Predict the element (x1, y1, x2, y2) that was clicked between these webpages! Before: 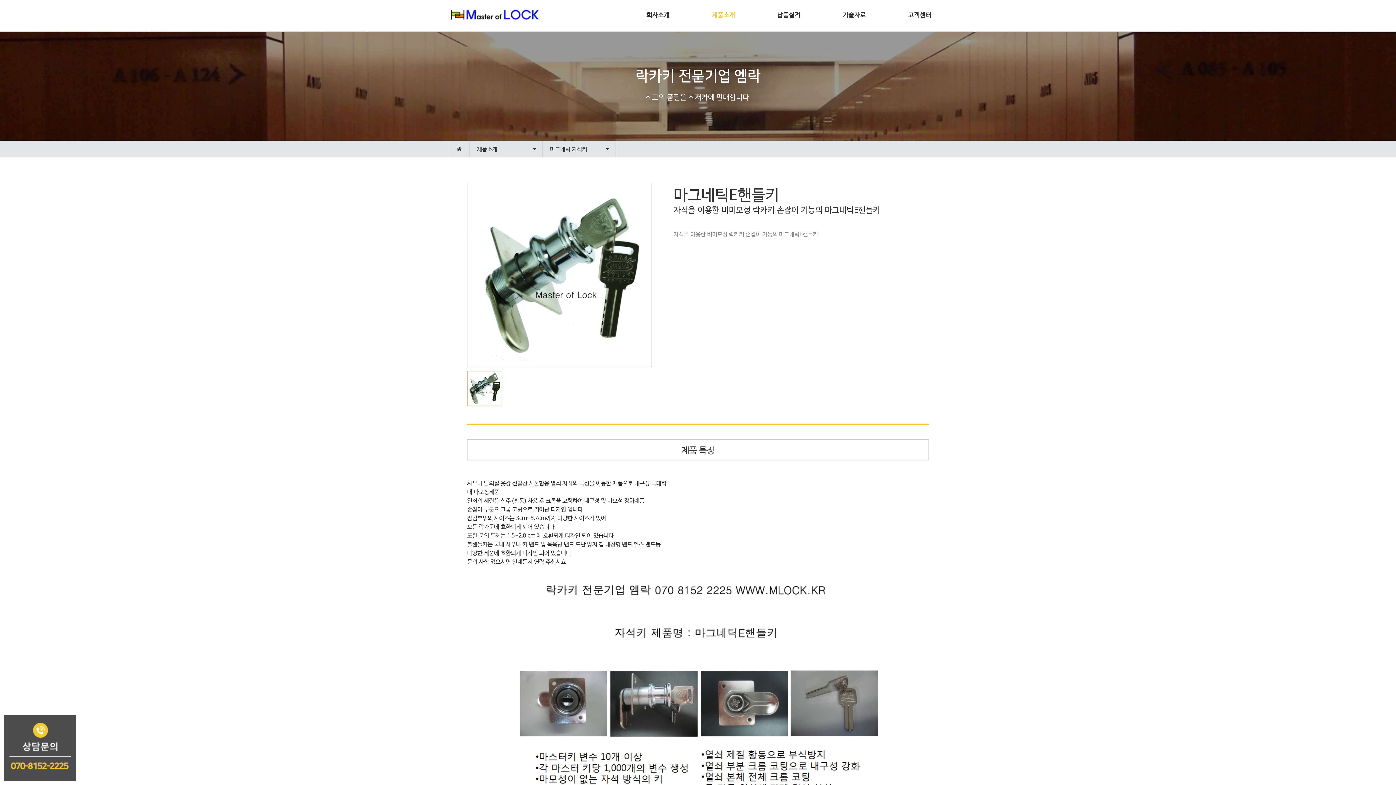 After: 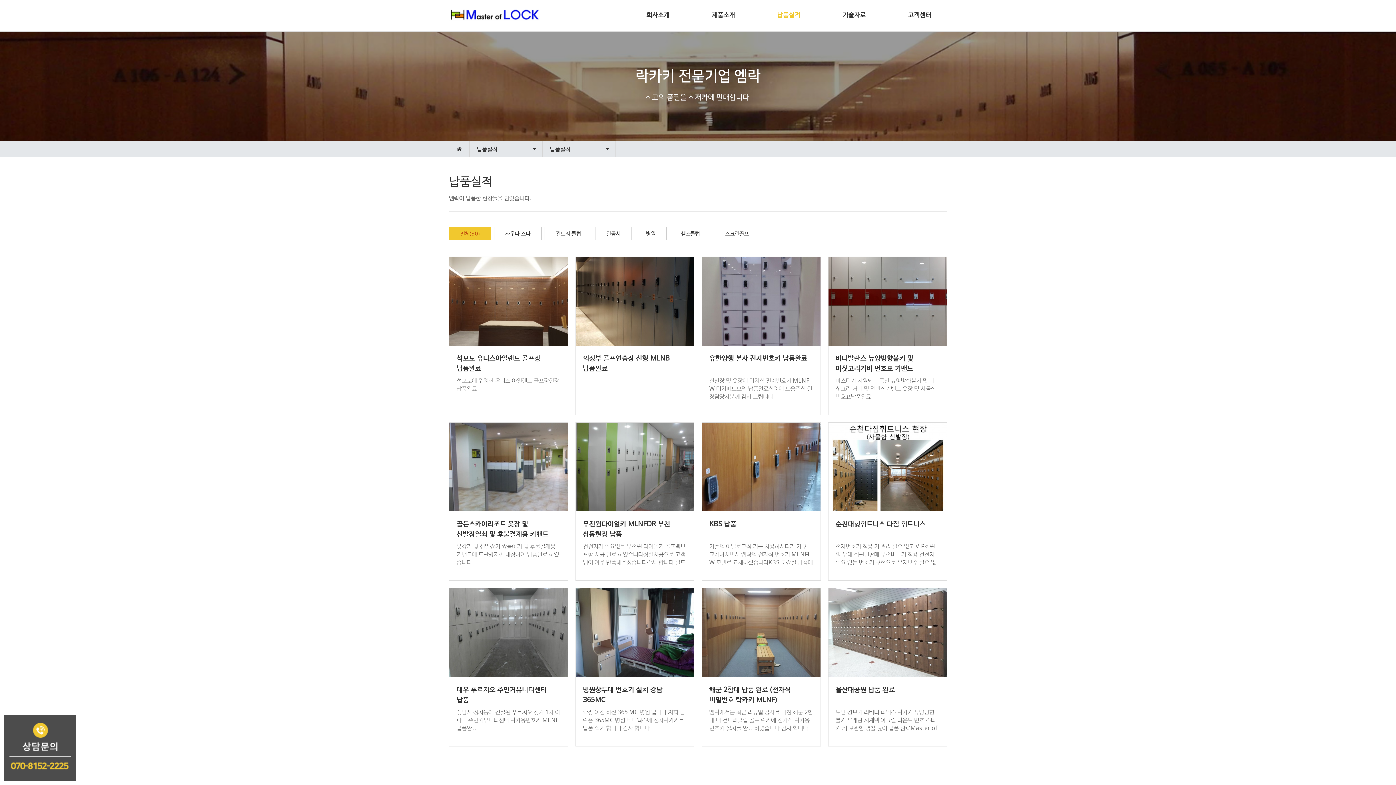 Action: bbox: (756, 0, 821, 29) label: 납품실적